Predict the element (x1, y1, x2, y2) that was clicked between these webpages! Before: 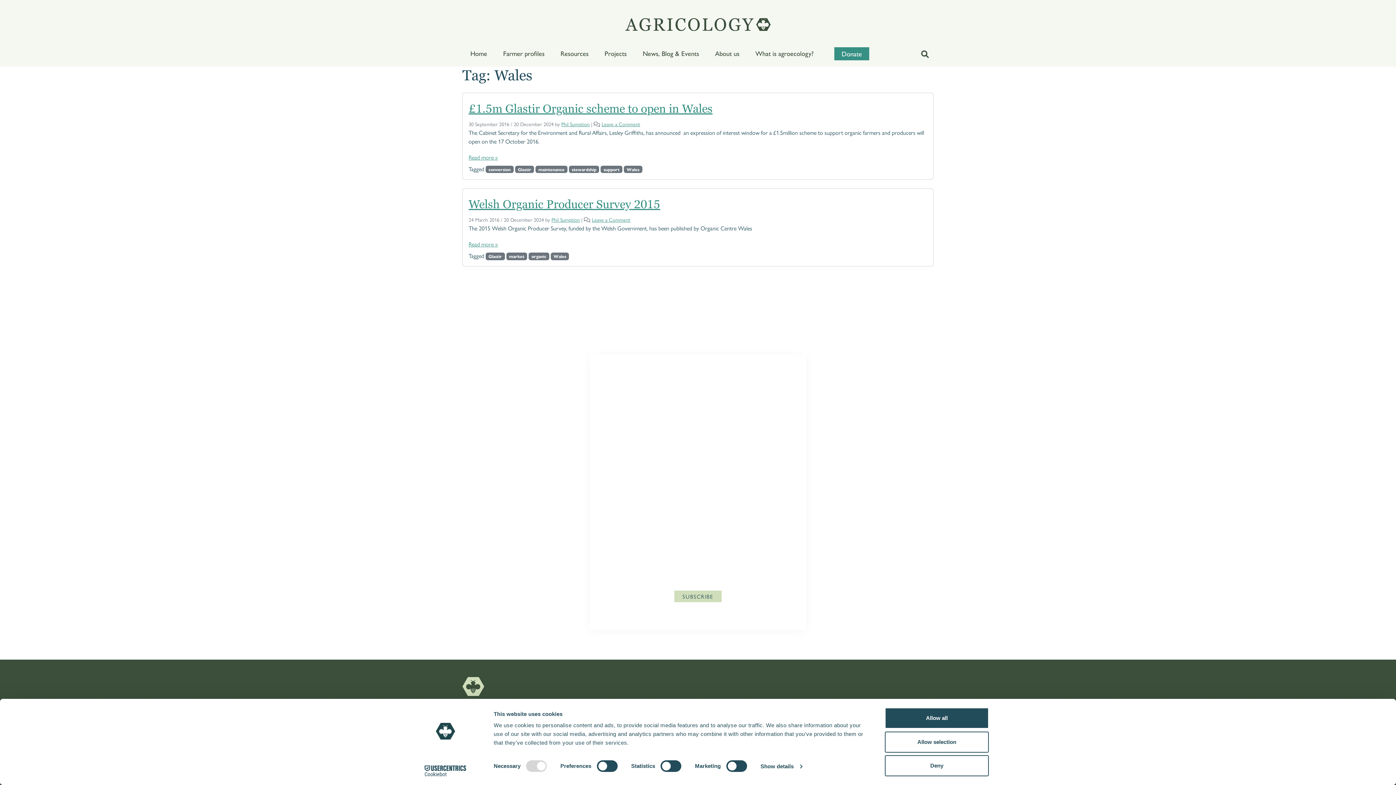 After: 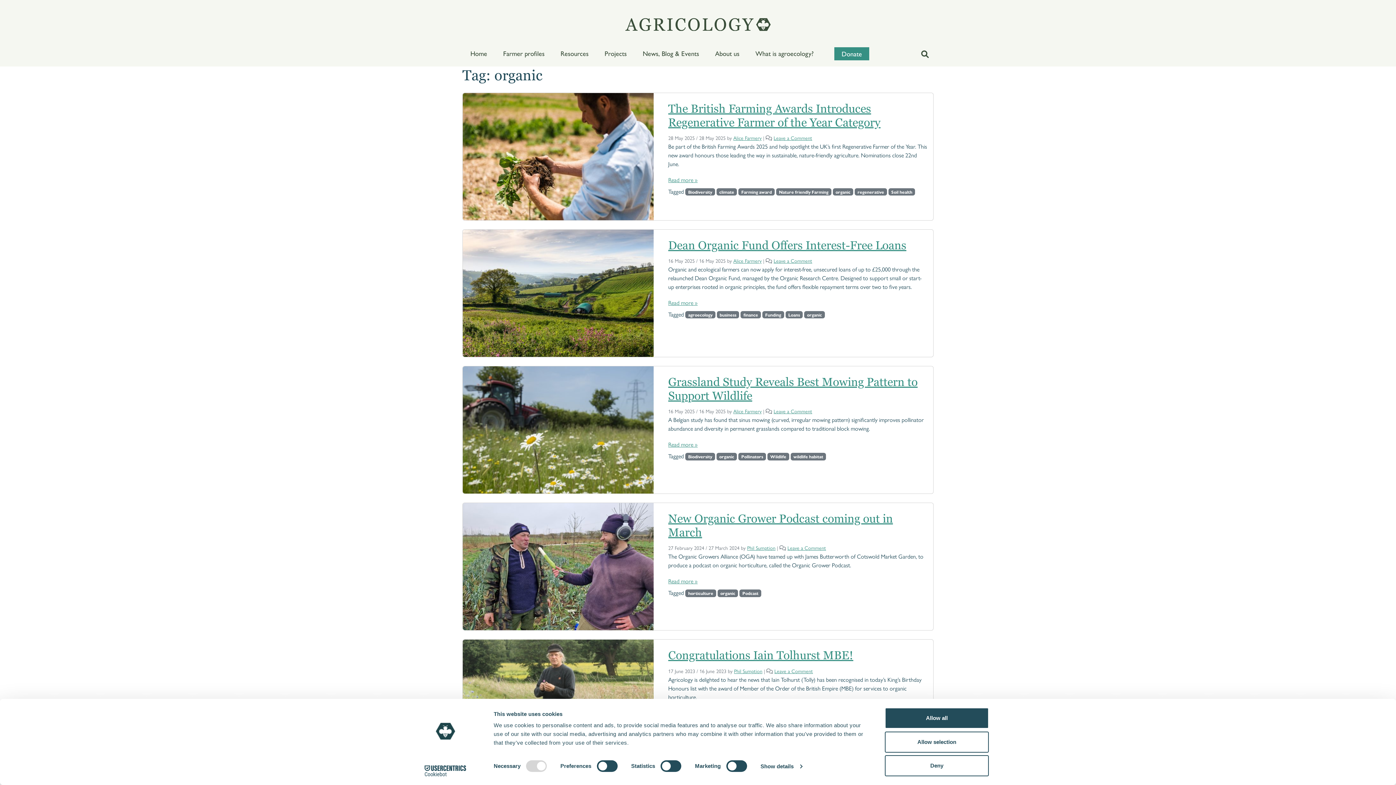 Action: label: organic bbox: (528, 252, 549, 260)